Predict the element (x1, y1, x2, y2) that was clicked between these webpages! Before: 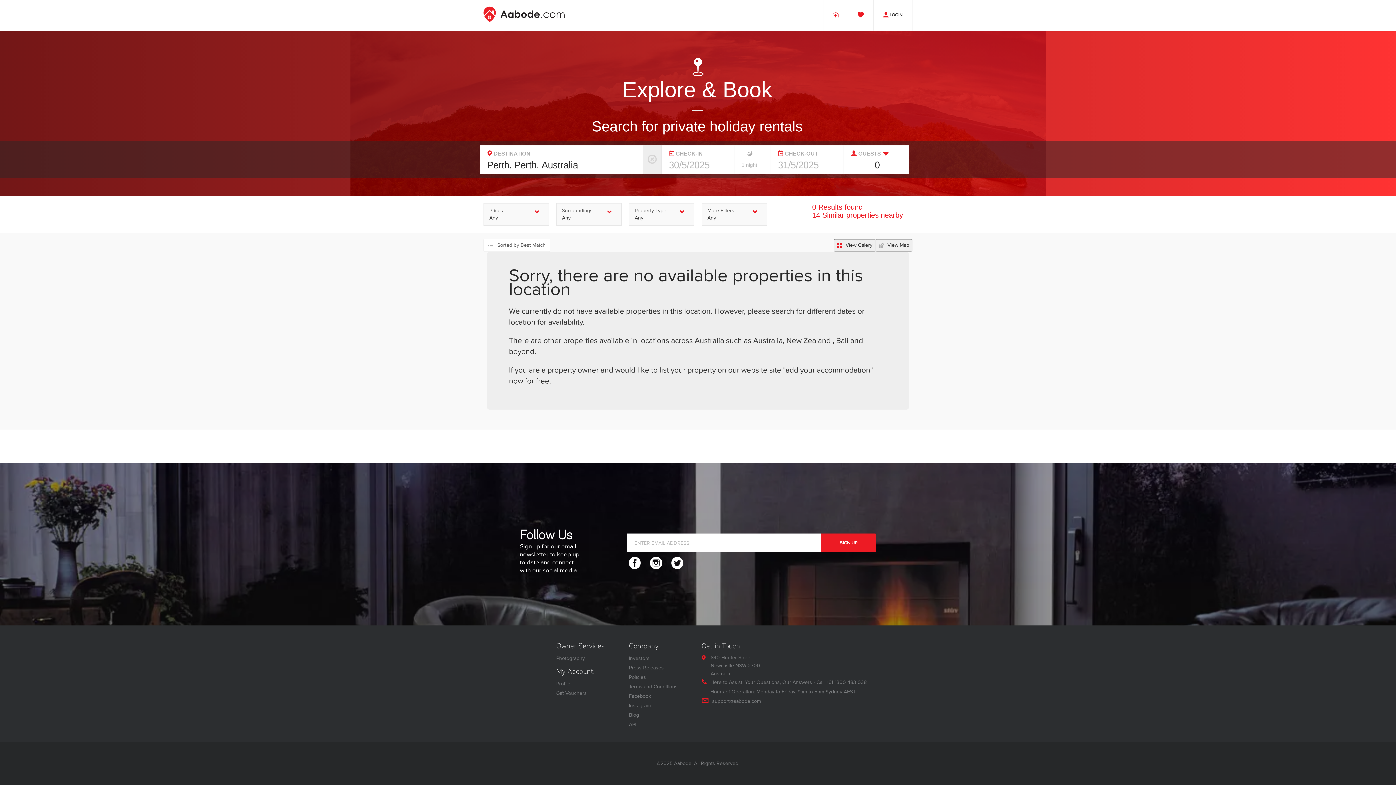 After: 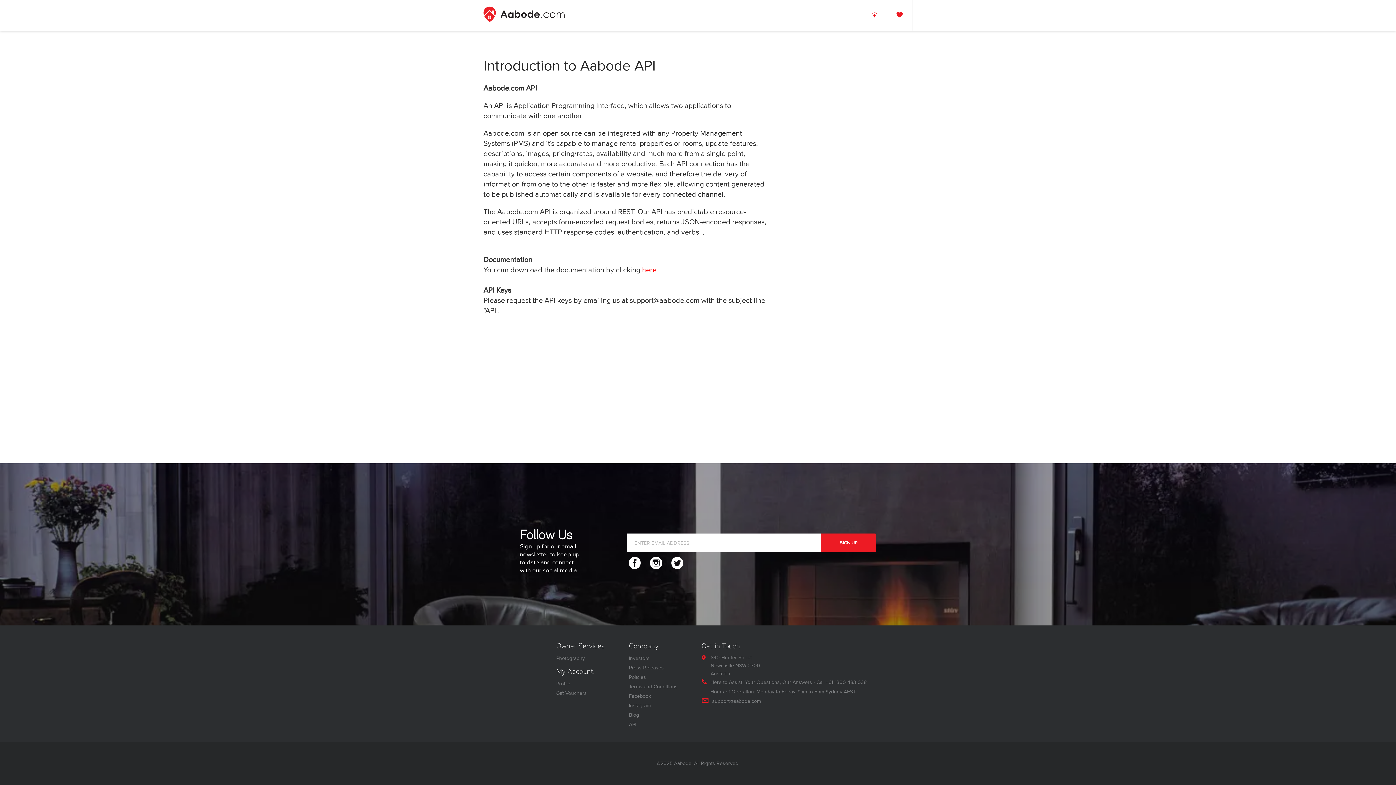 Action: bbox: (629, 721, 636, 728) label: API